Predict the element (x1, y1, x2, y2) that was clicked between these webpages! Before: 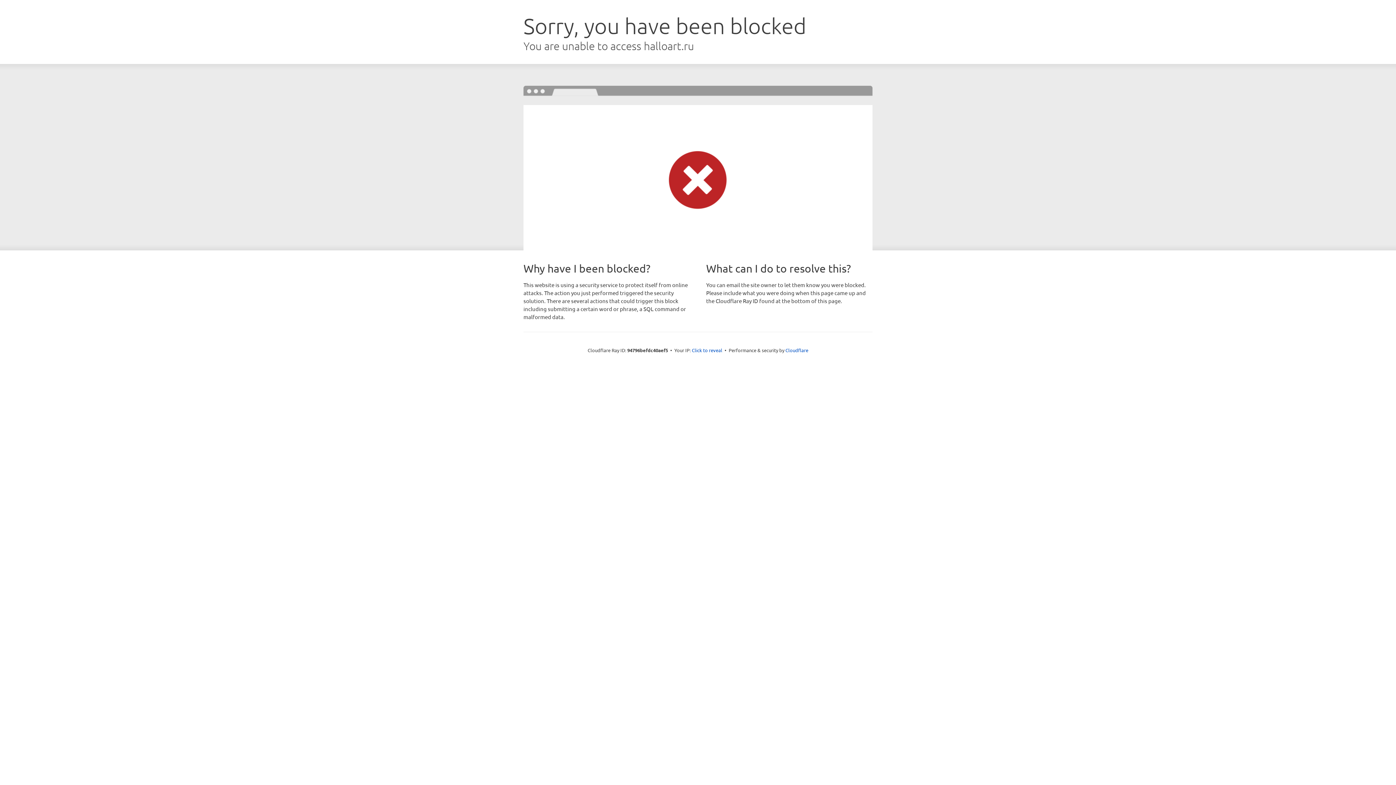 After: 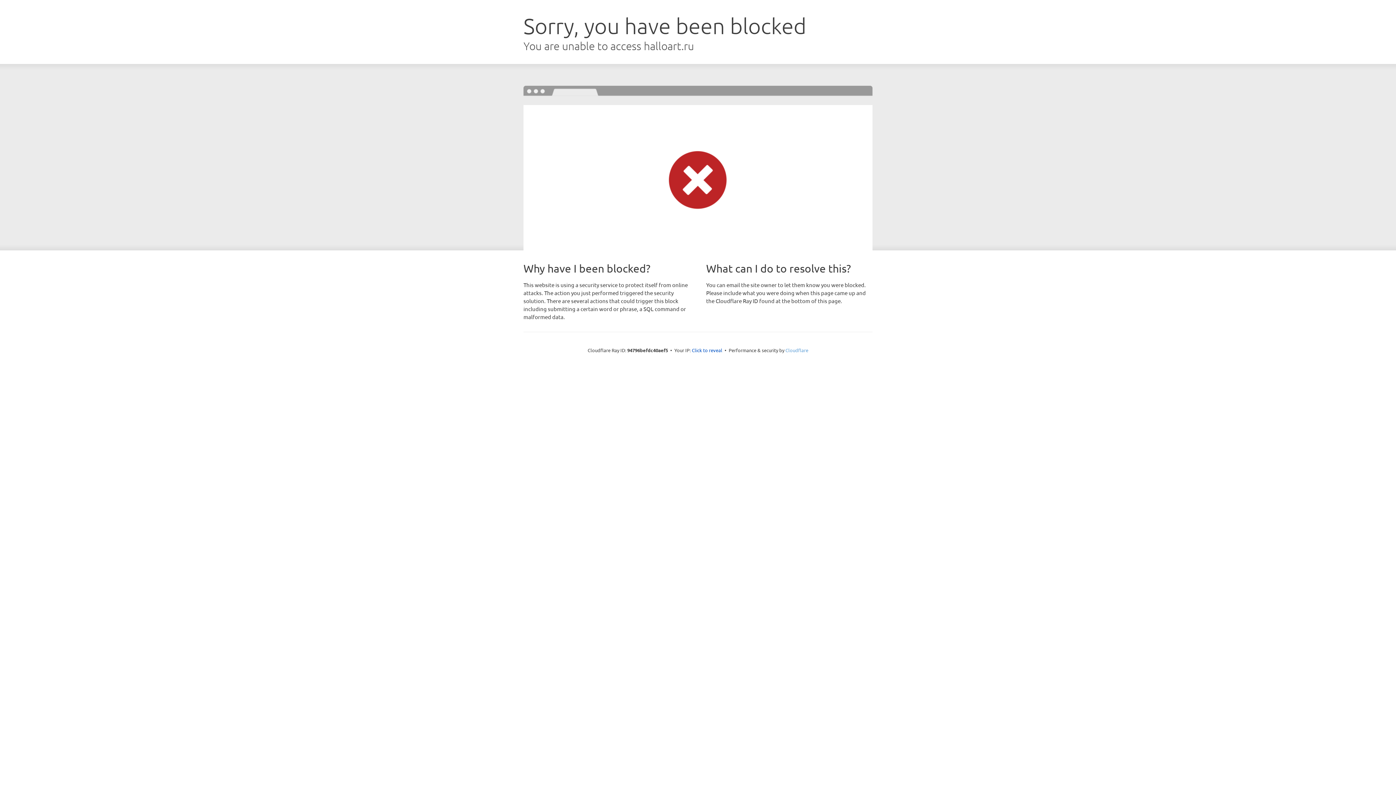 Action: bbox: (785, 347, 808, 353) label: Cloudflare